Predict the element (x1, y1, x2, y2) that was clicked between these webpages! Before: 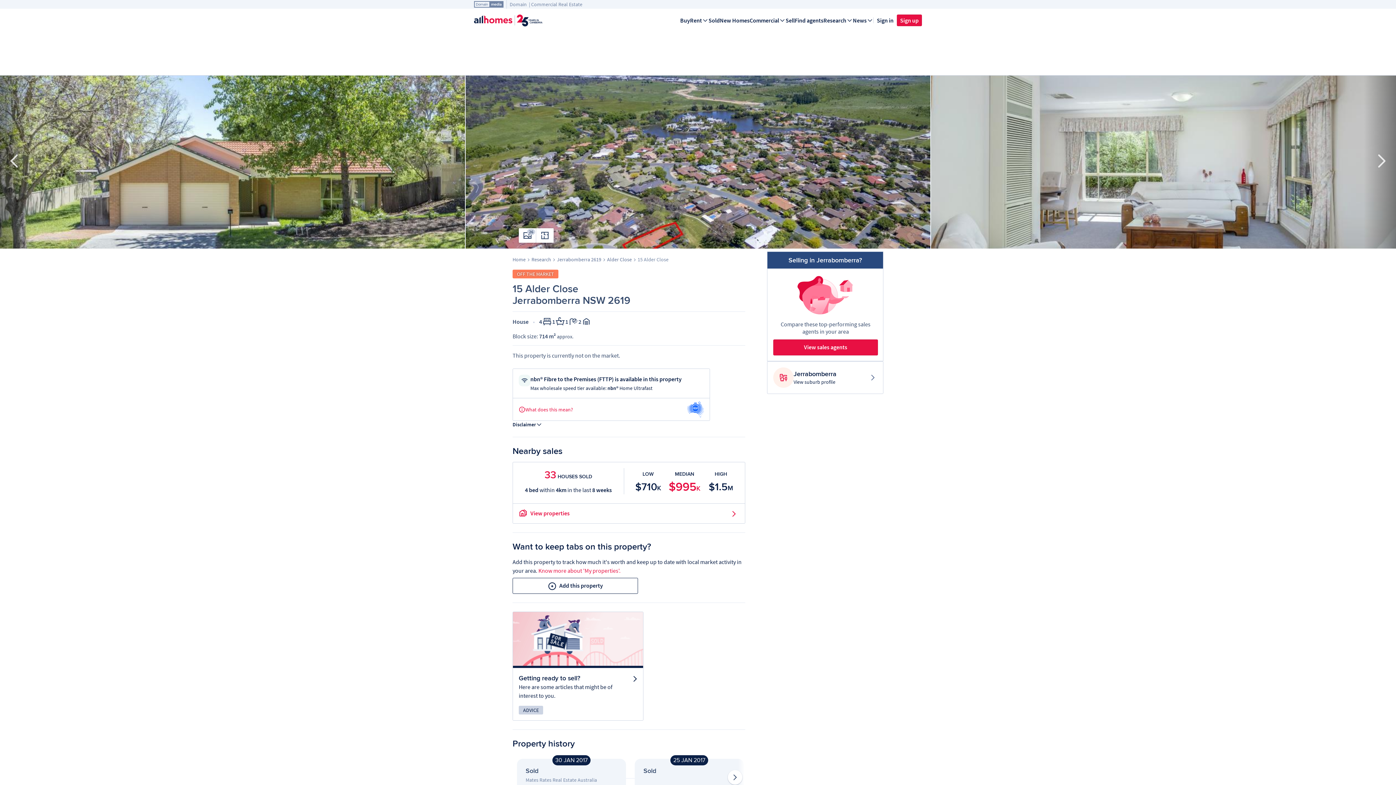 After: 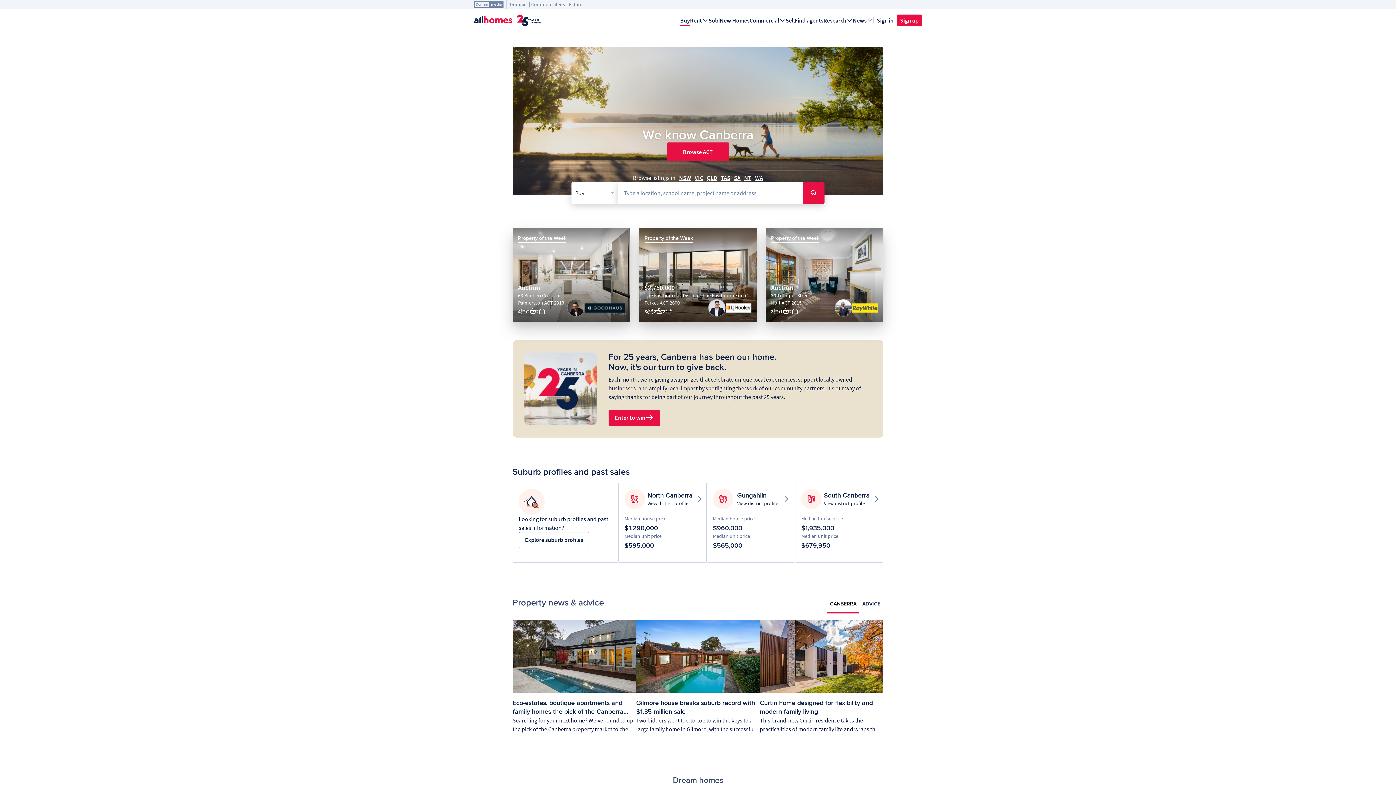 Action: label: Buy bbox: (680, 14, 690, 26)